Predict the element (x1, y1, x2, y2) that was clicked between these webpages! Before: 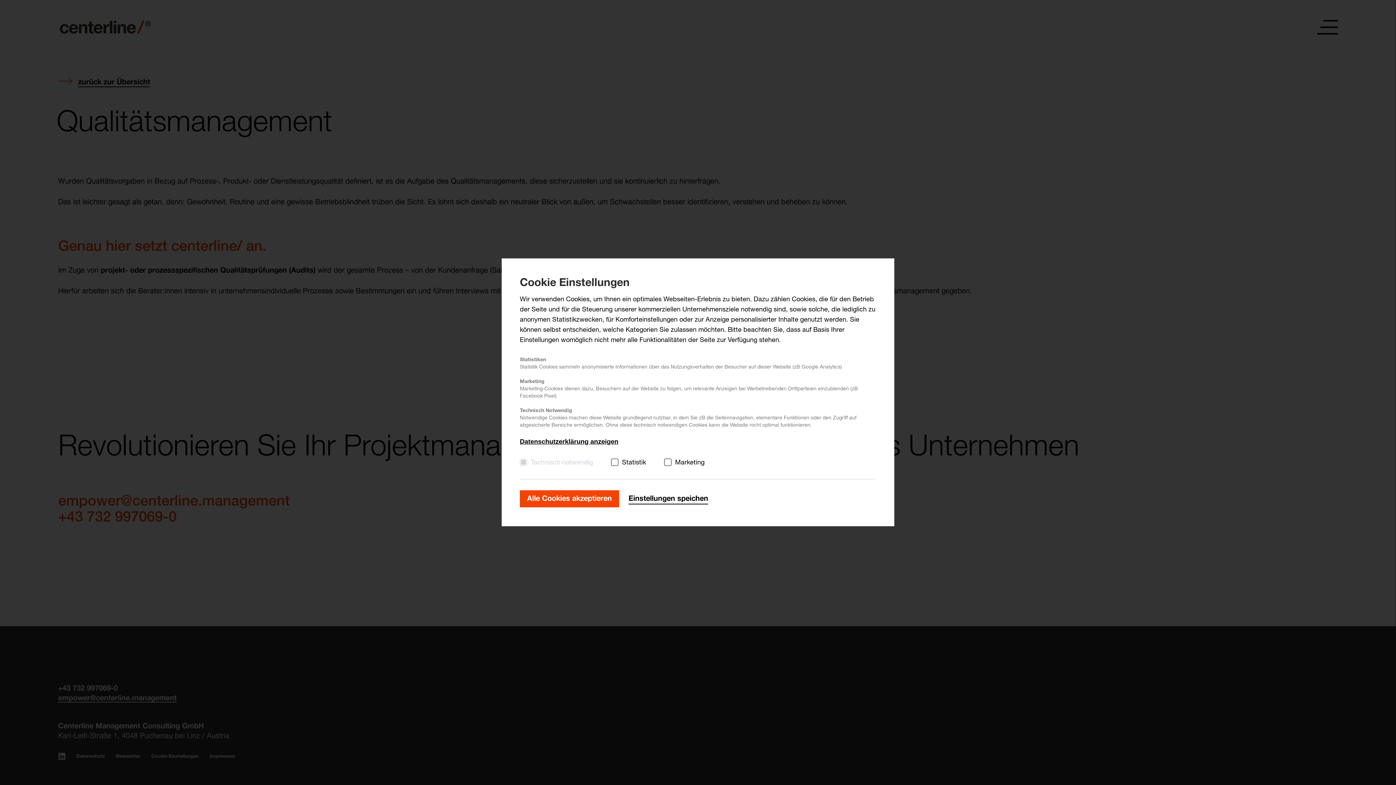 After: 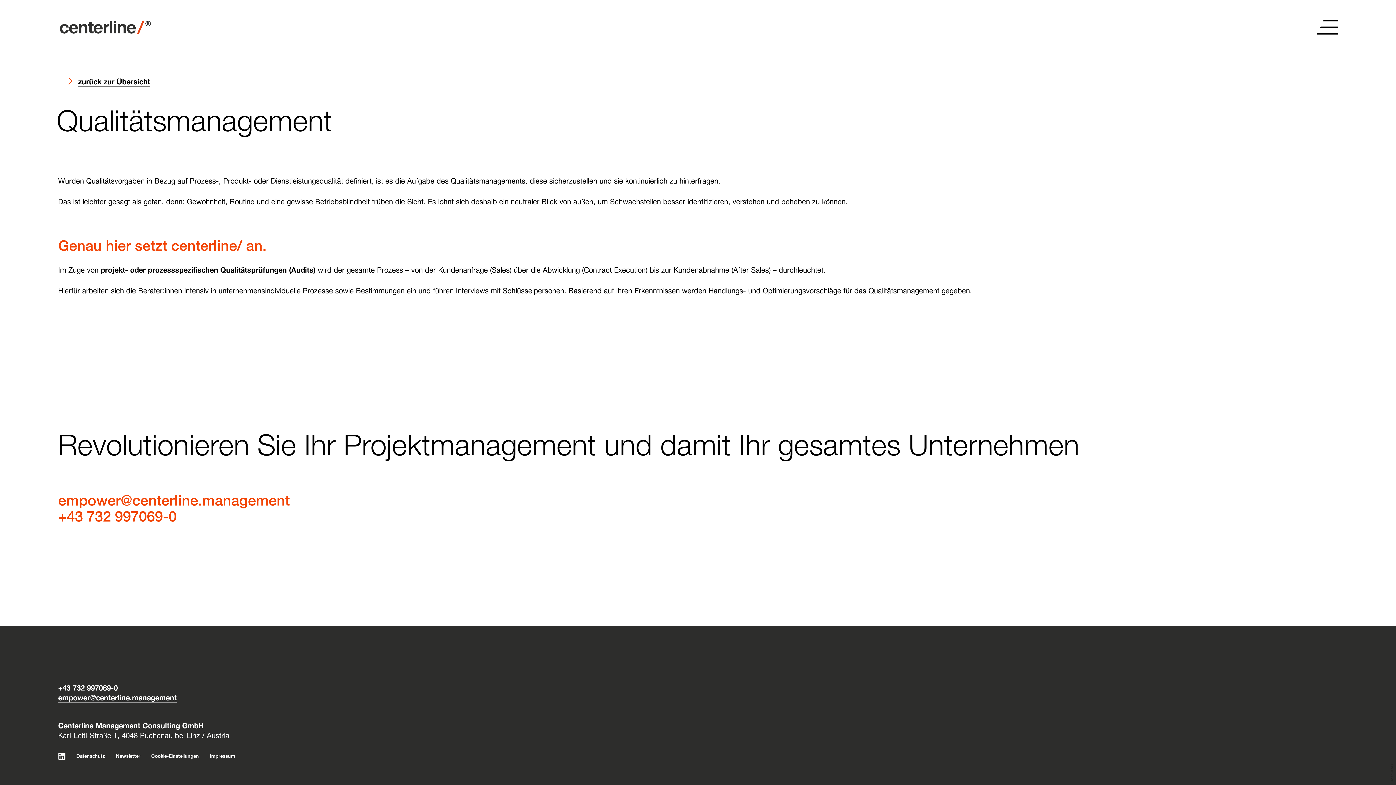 Action: bbox: (520, 490, 619, 507) label: Alle Cookies akzeptieren